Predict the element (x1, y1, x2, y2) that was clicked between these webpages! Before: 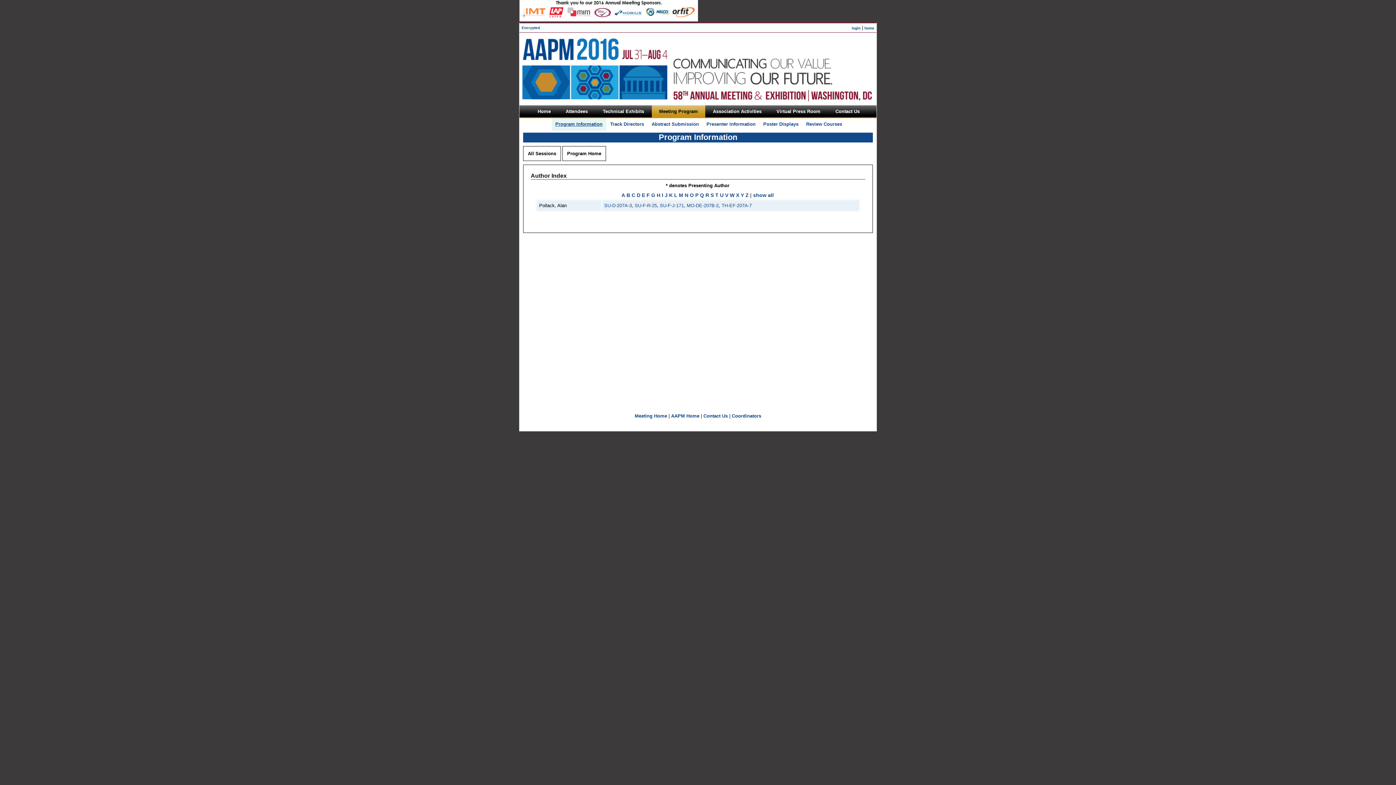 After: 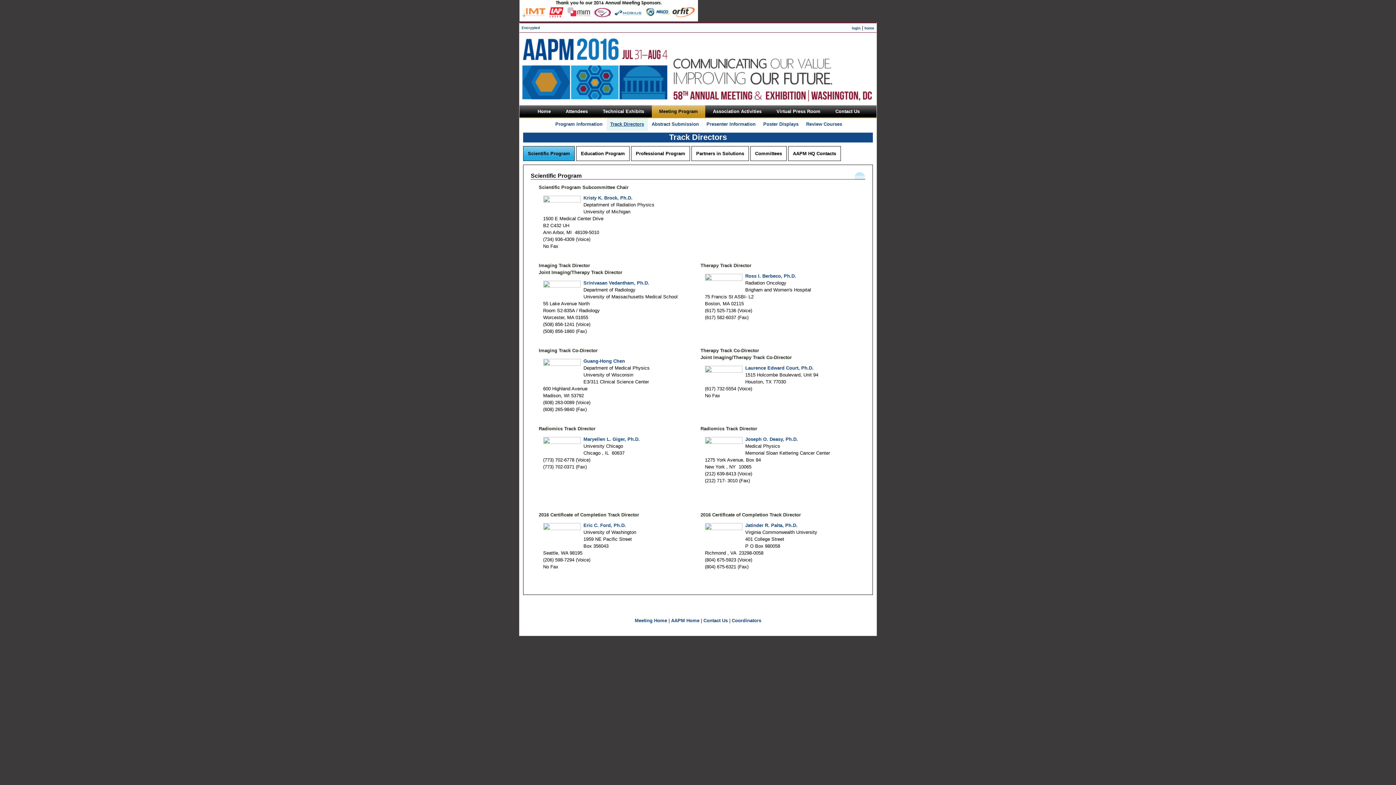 Action: label: Track Directors bbox: (606, 118, 647, 130)